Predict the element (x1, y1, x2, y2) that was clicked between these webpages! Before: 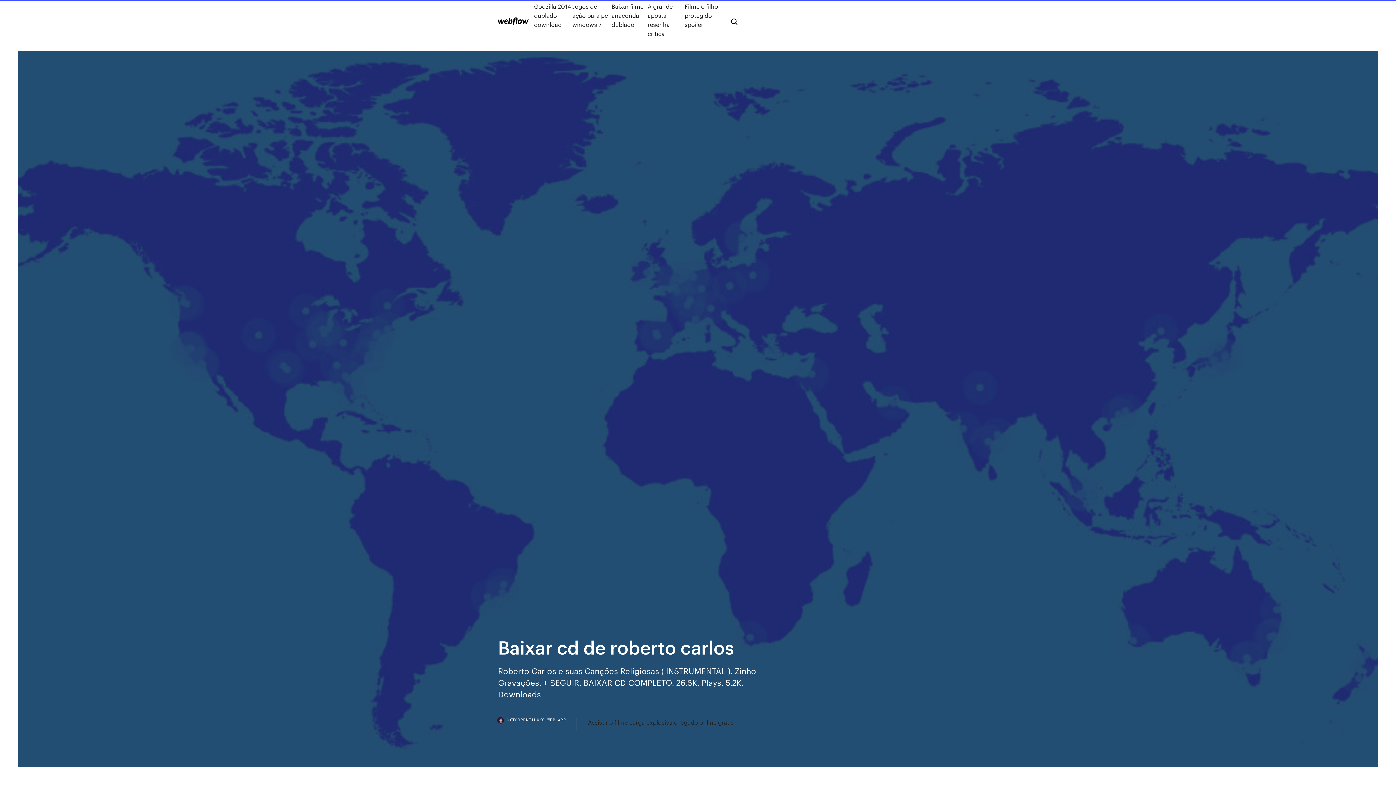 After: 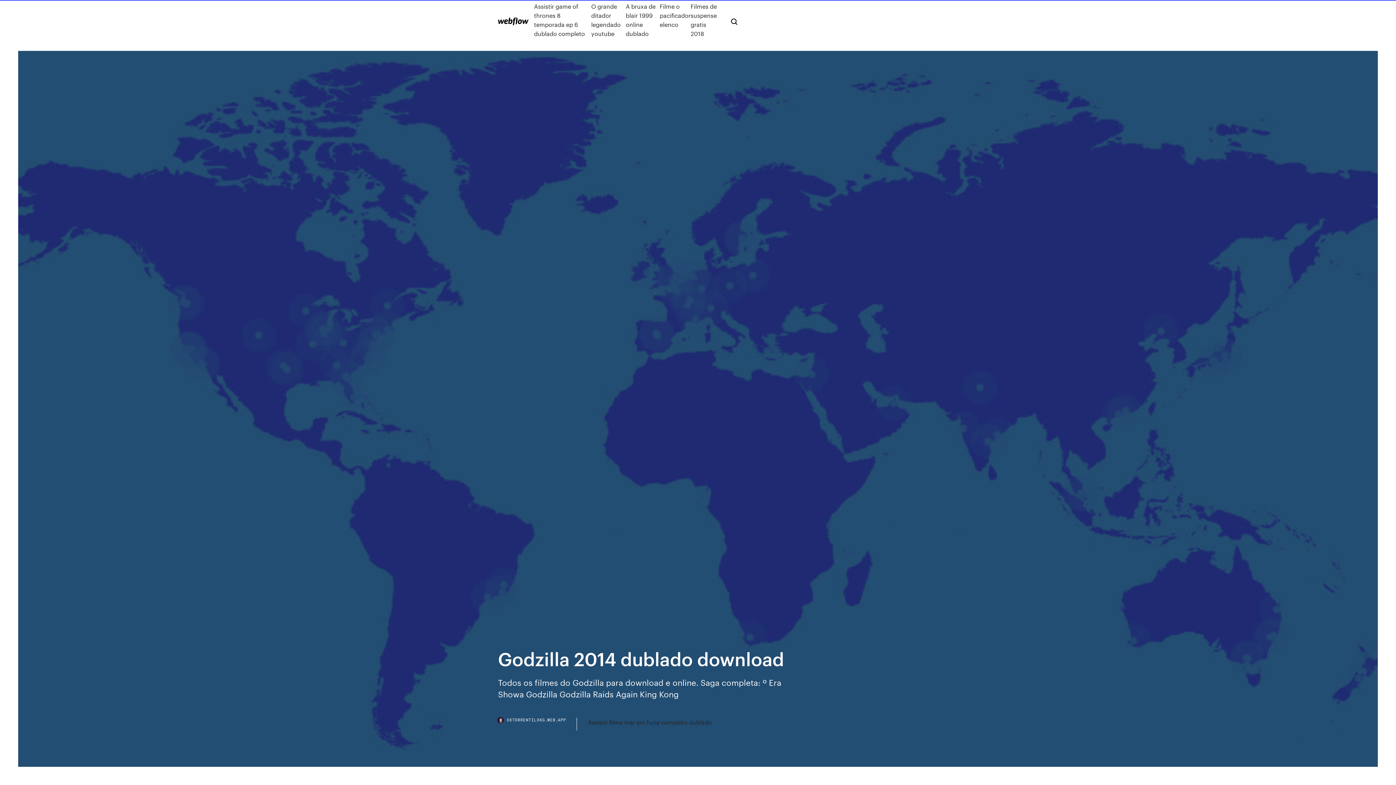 Action: bbox: (534, 1, 572, 38) label: Godzilla 2014 dublado download